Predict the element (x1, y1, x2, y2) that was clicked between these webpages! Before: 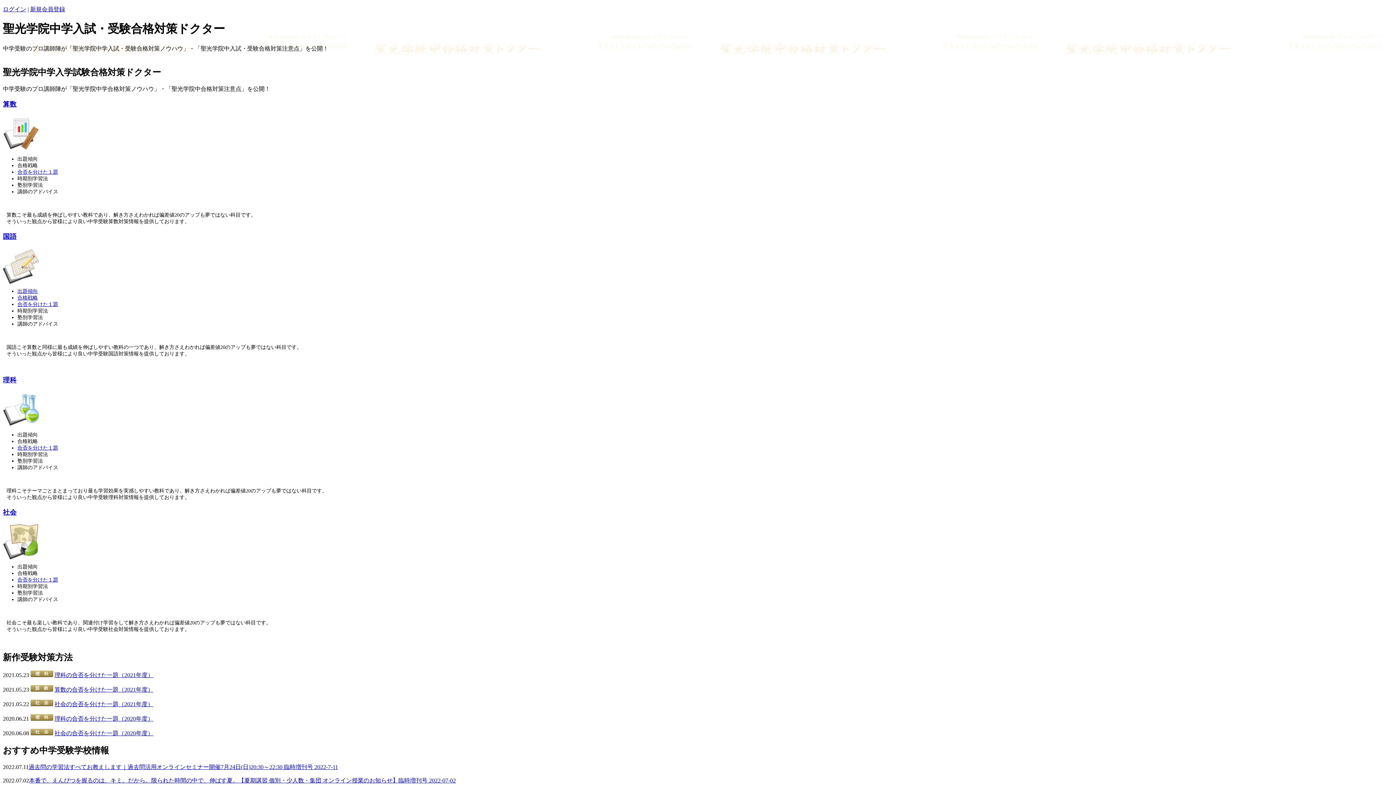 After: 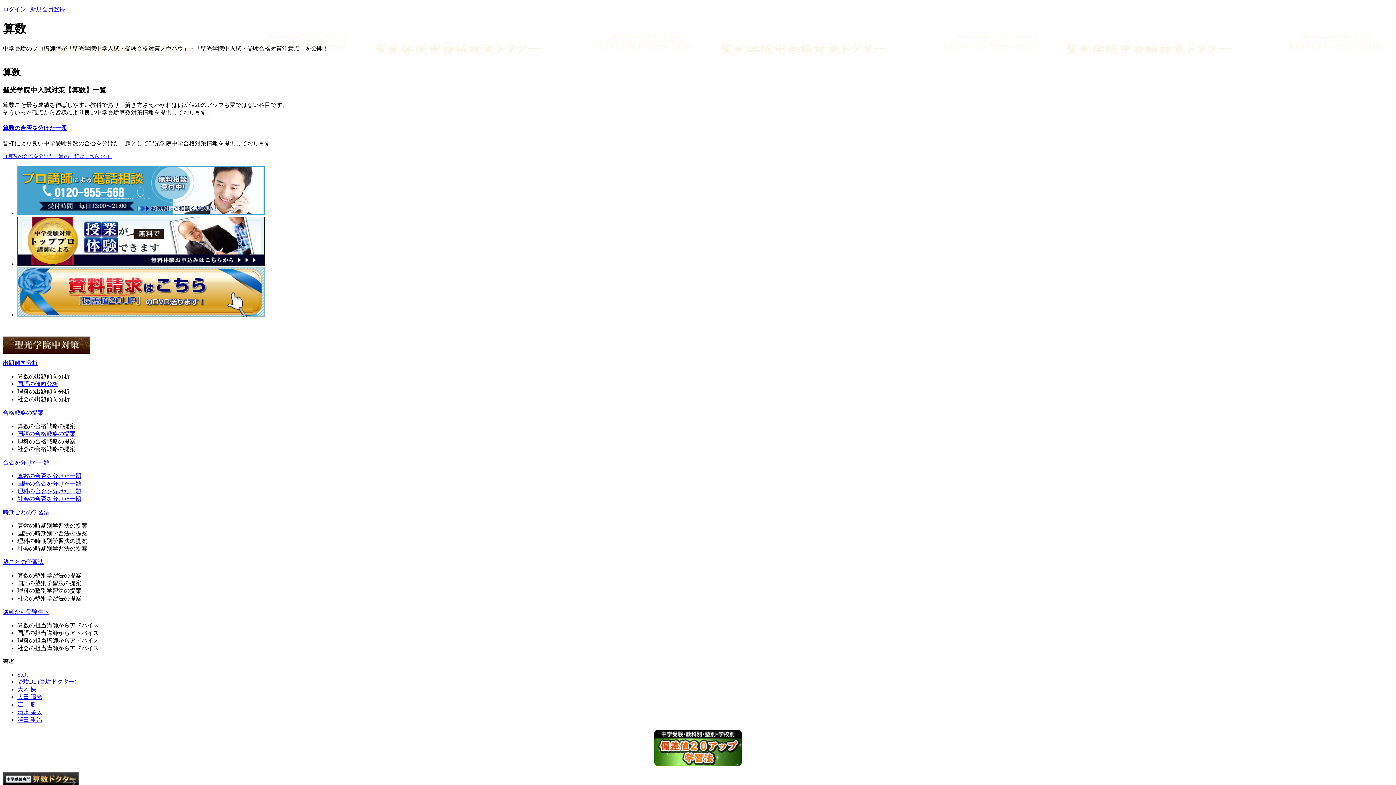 Action: bbox: (2, 100, 16, 108) label: 算数